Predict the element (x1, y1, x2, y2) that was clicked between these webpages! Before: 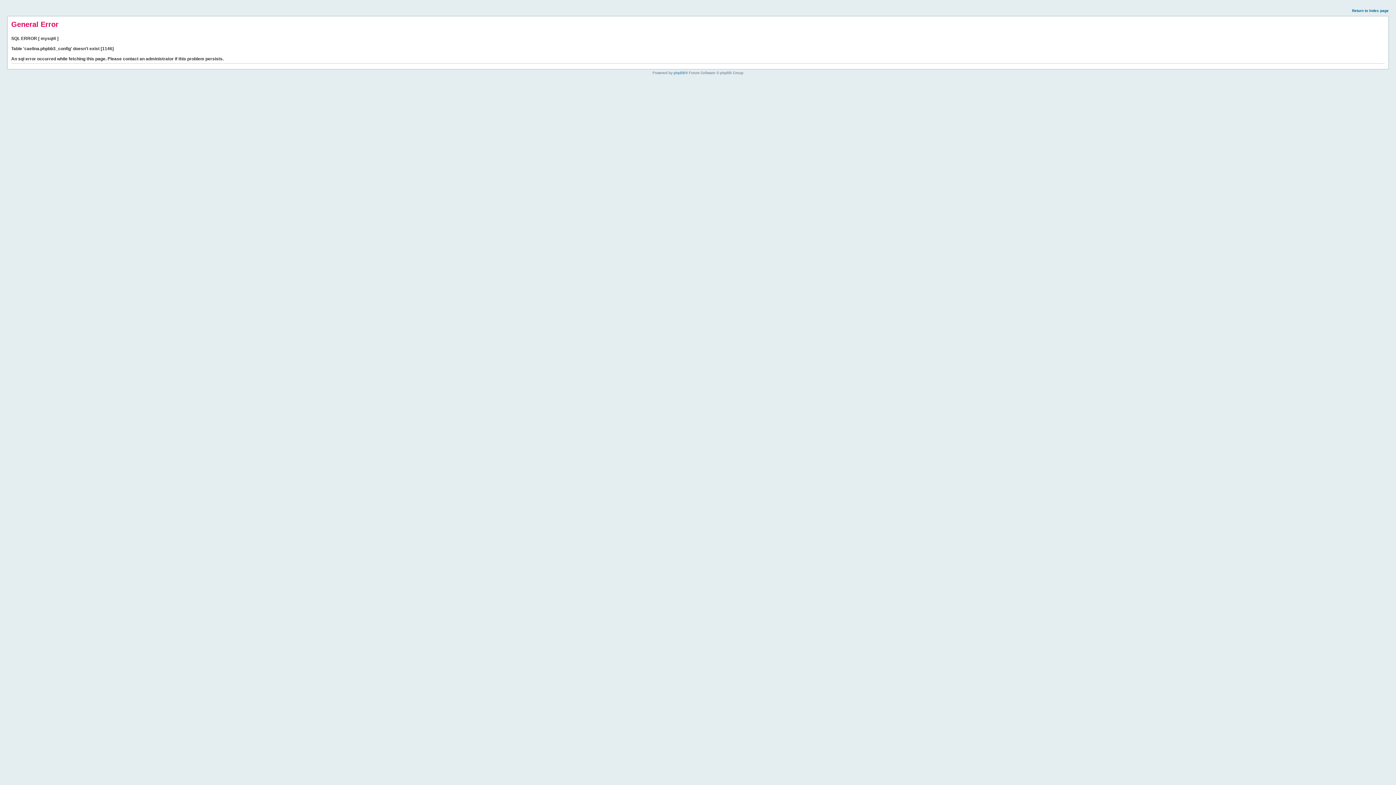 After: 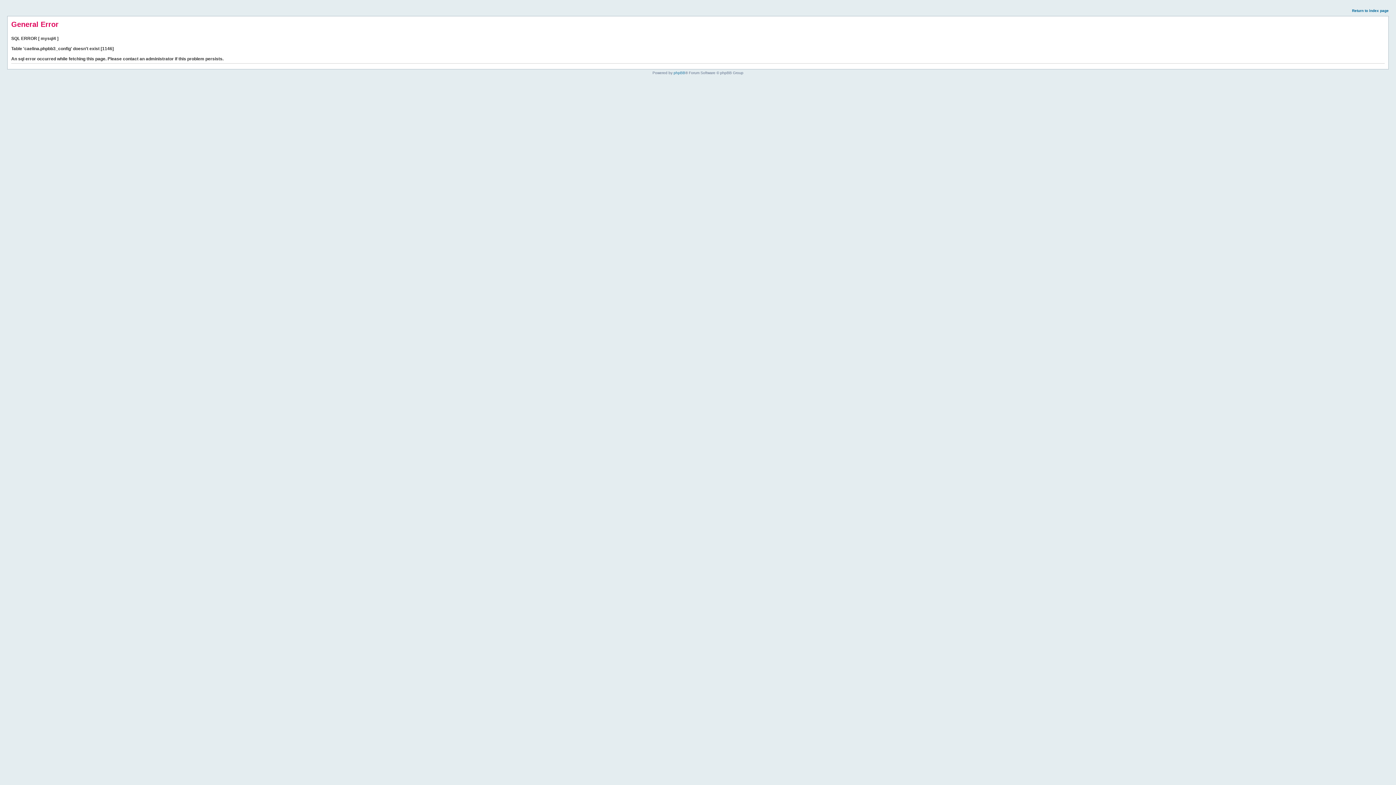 Action: bbox: (1352, 8, 1389, 12) label: Return to index page